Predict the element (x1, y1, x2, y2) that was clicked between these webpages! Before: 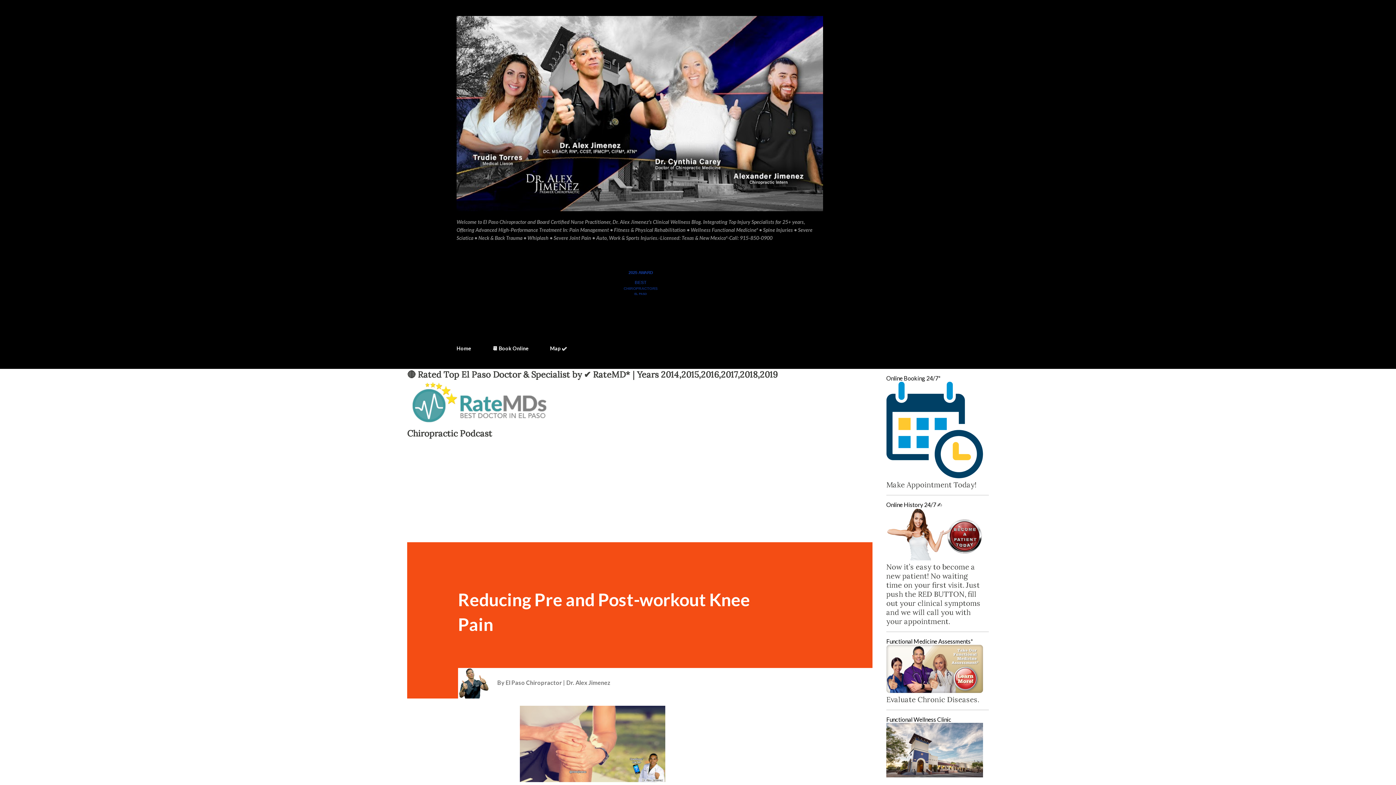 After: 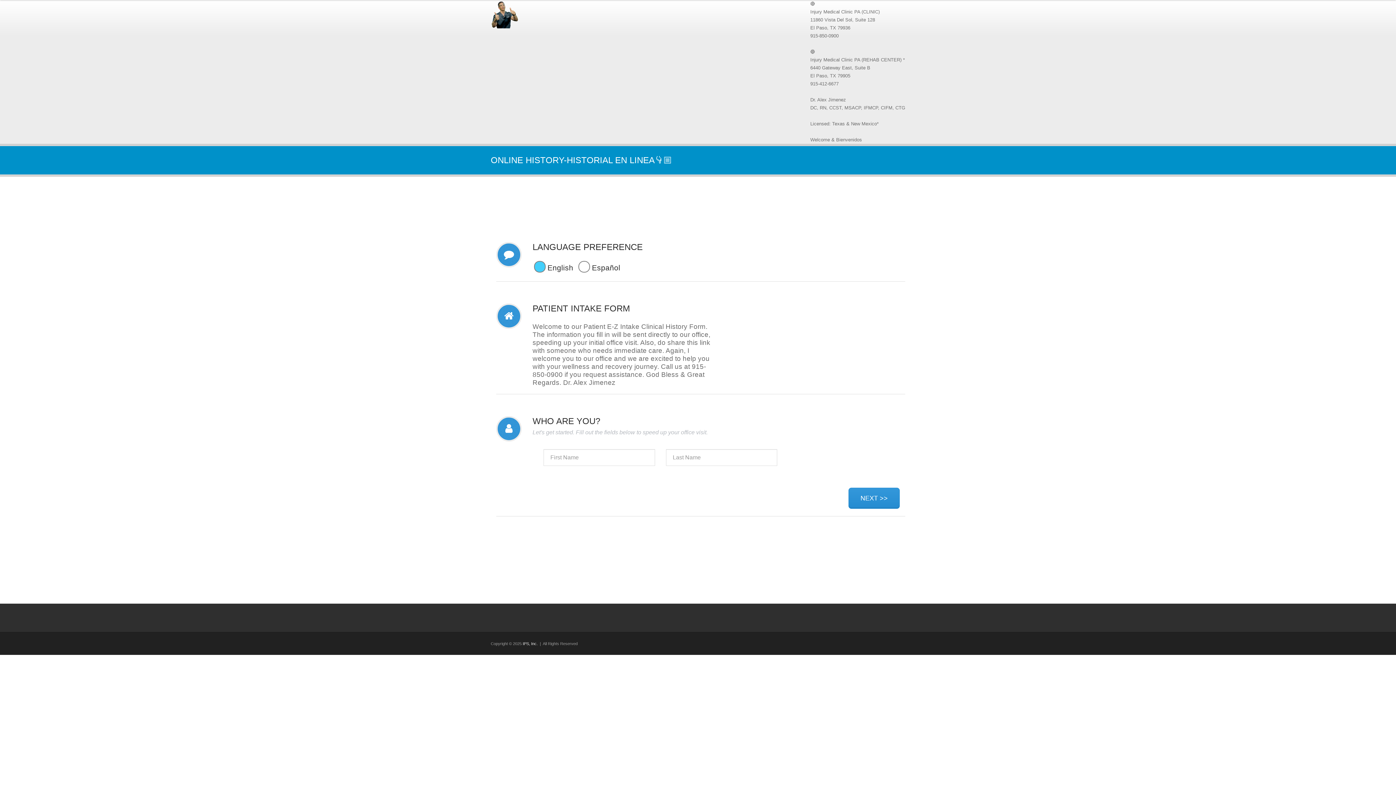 Action: bbox: (886, 553, 983, 562)